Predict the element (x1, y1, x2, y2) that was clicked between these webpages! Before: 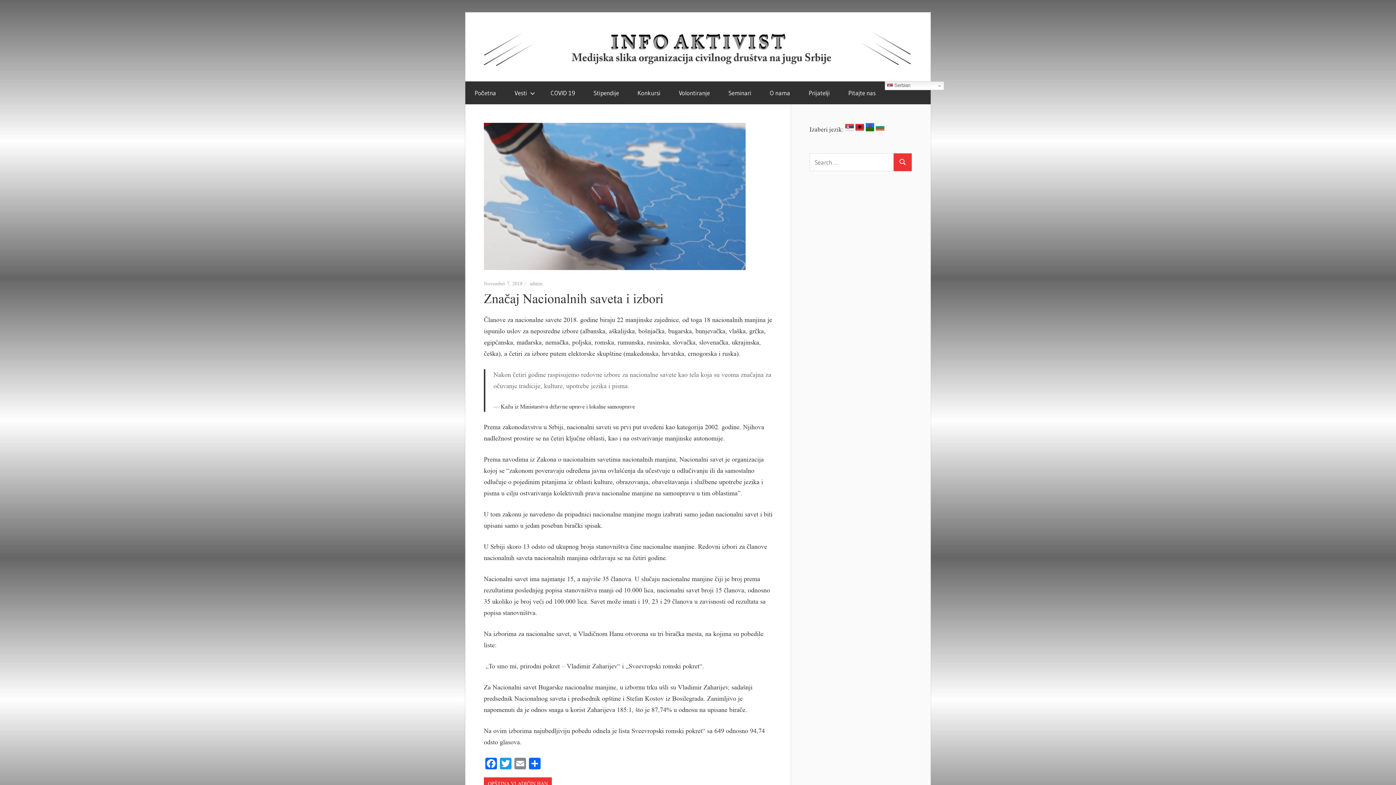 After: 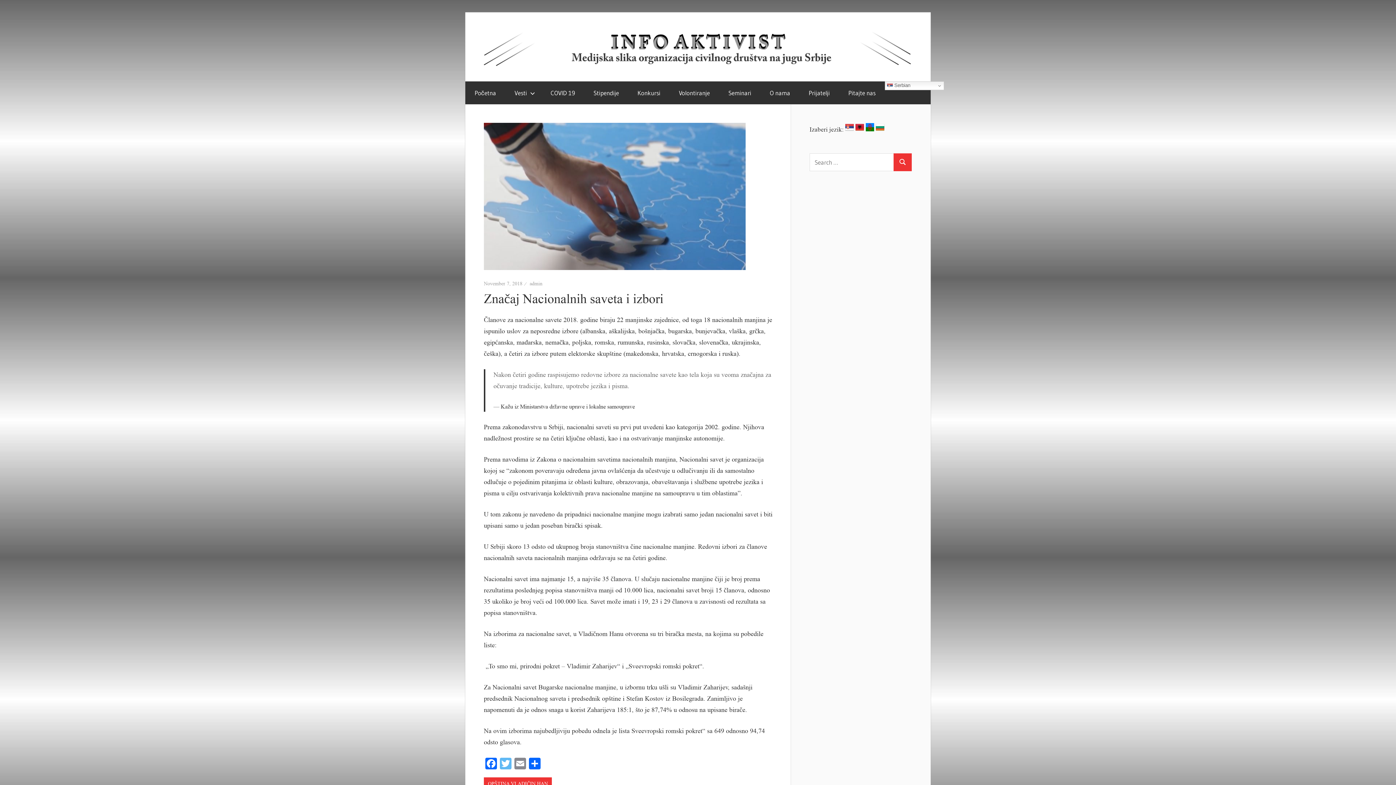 Action: bbox: (498, 758, 513, 771) label: Twitter